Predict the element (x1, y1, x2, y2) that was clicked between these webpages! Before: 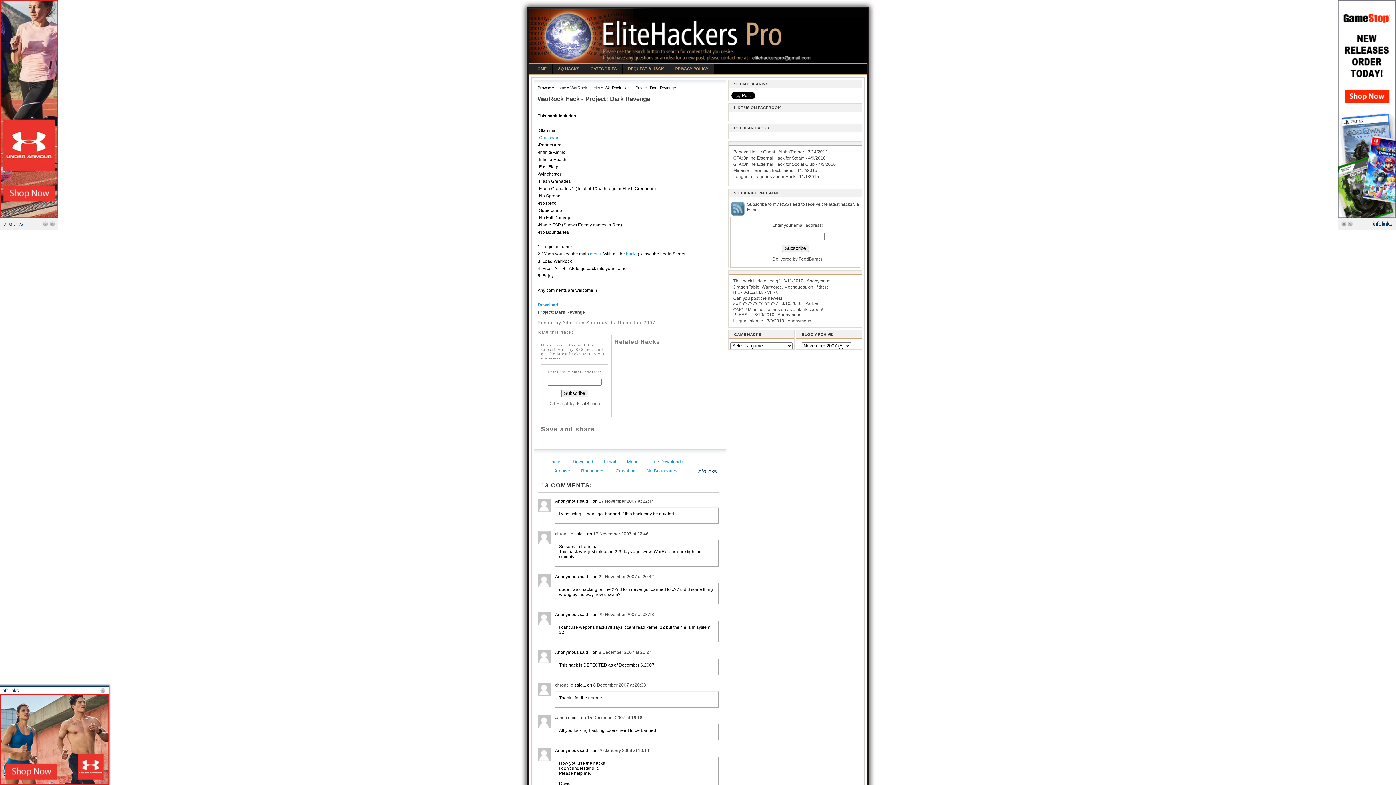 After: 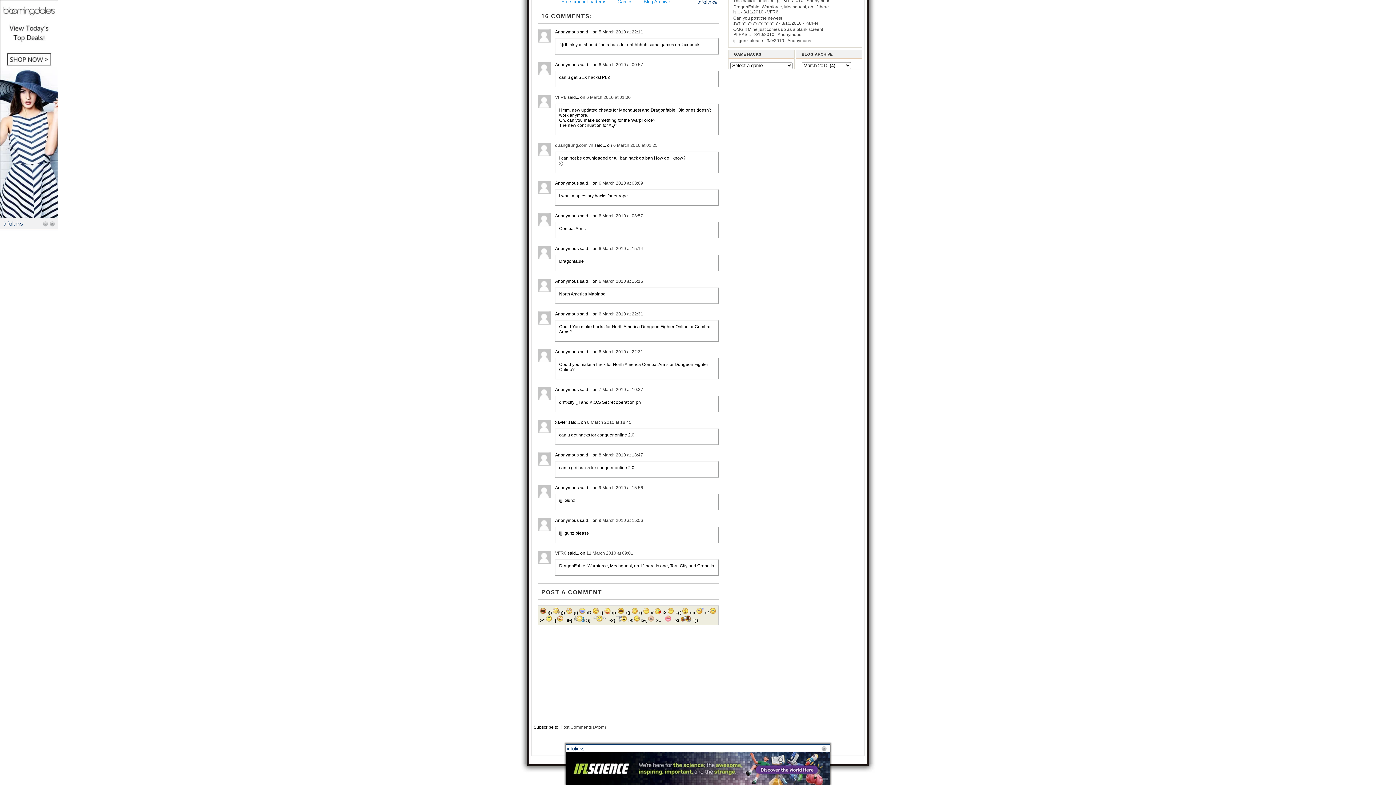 Action: label: ijji gunz please bbox: (733, 318, 763, 323)